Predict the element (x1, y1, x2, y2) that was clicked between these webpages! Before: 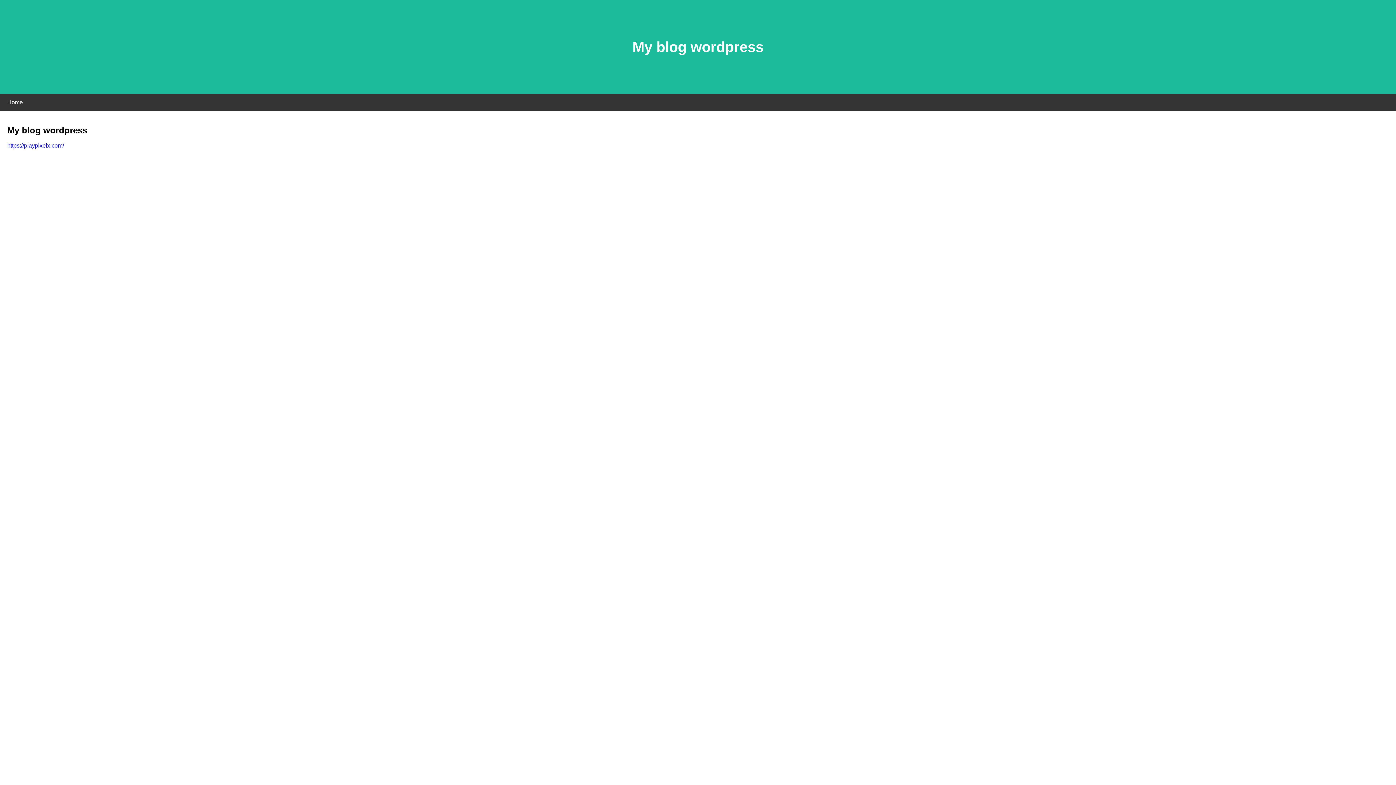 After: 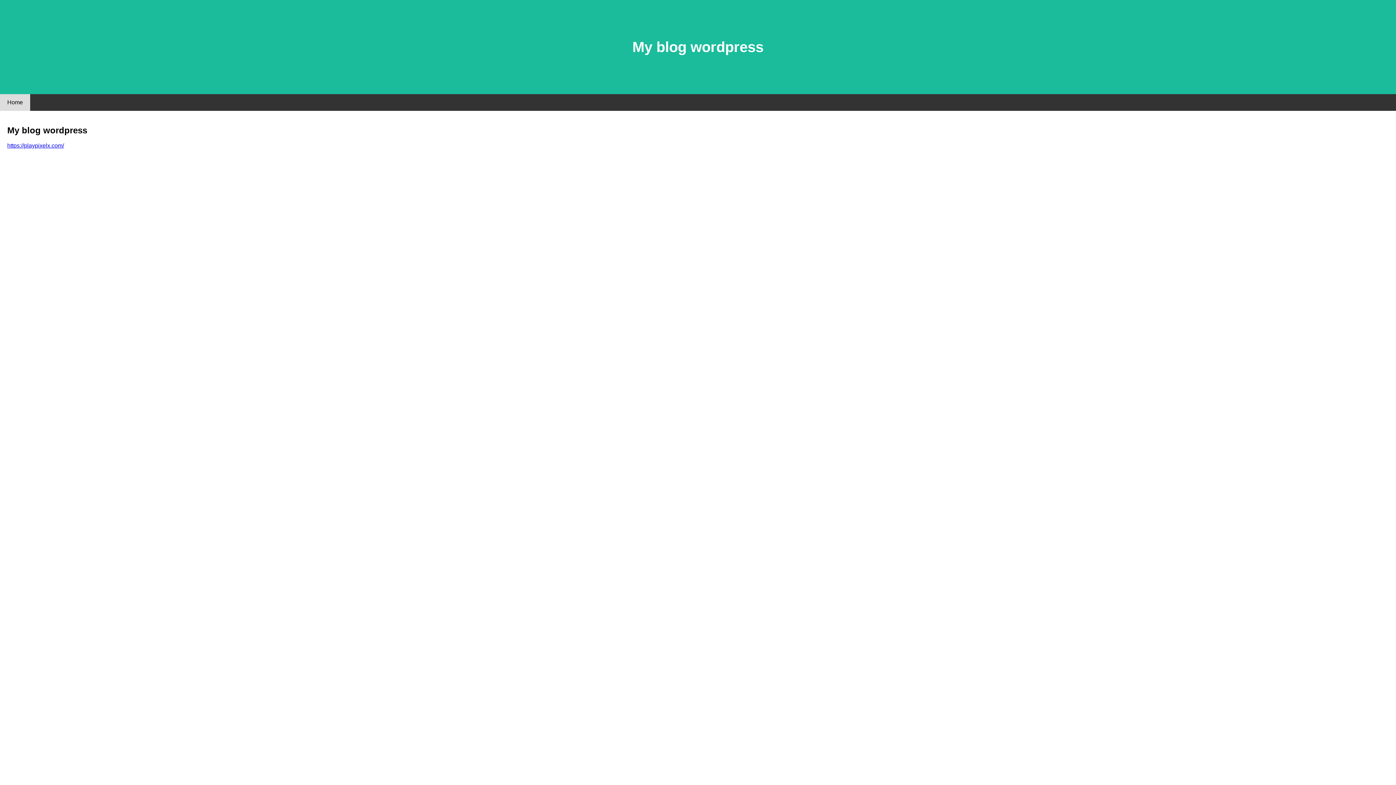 Action: label: Home bbox: (0, 94, 30, 110)